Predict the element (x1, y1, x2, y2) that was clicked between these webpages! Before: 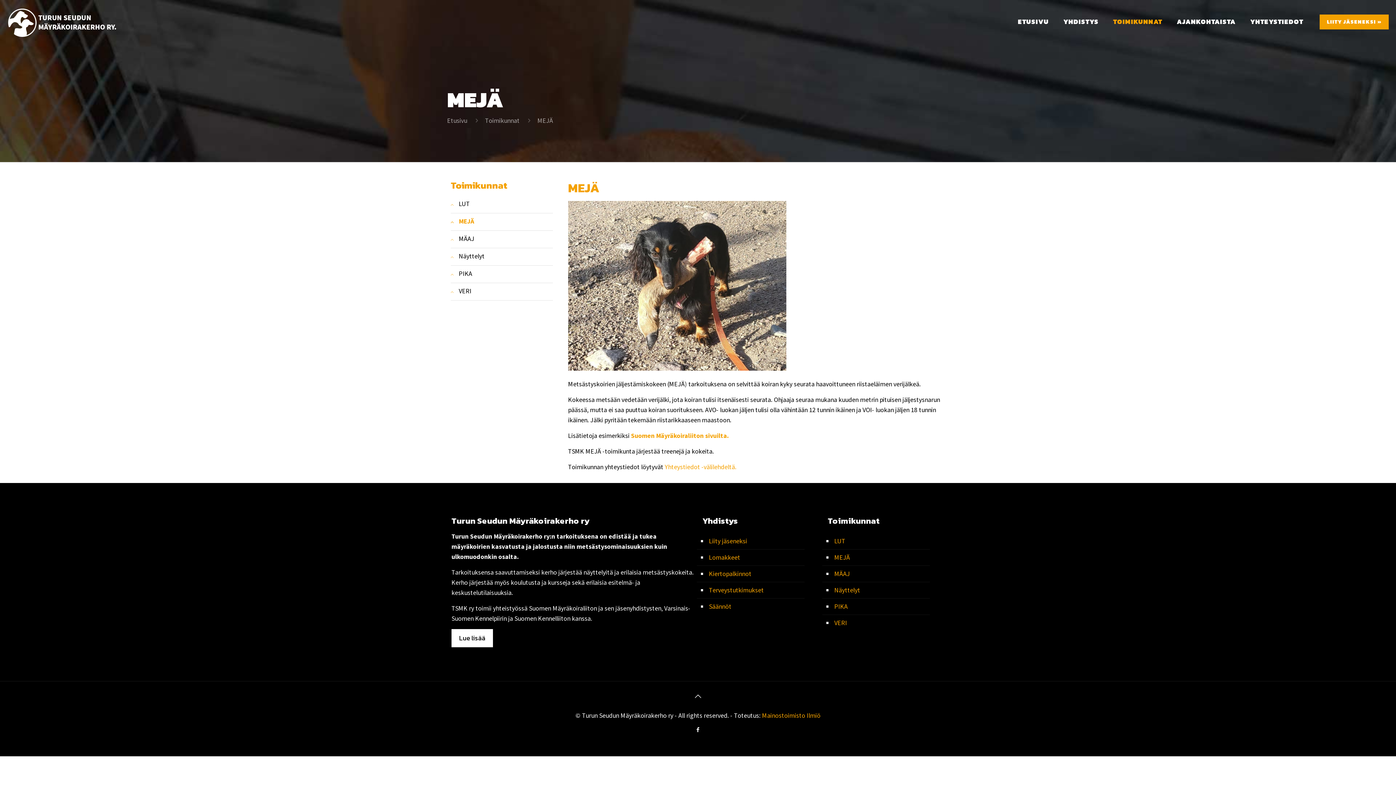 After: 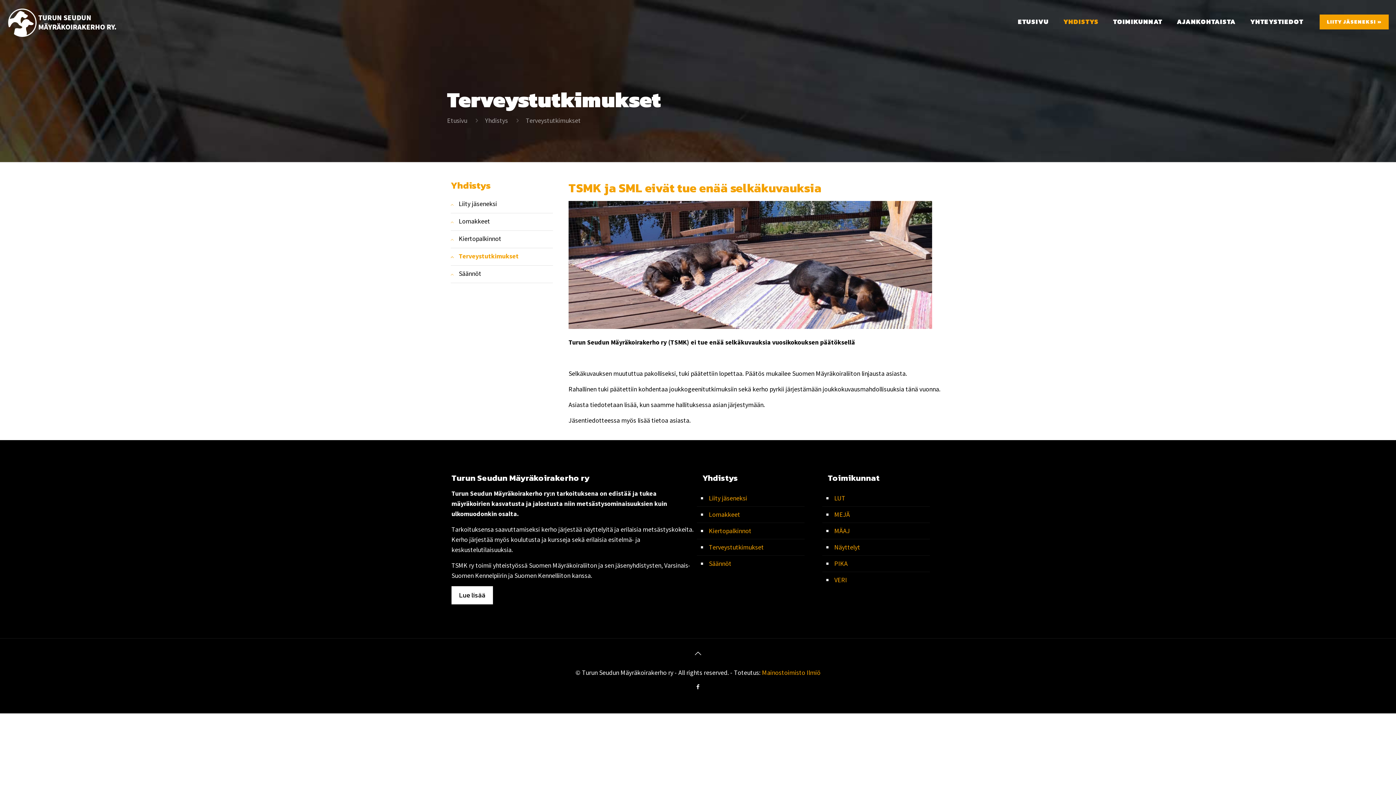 Action: label: Terveystutkimukset bbox: (708, 582, 815, 599)